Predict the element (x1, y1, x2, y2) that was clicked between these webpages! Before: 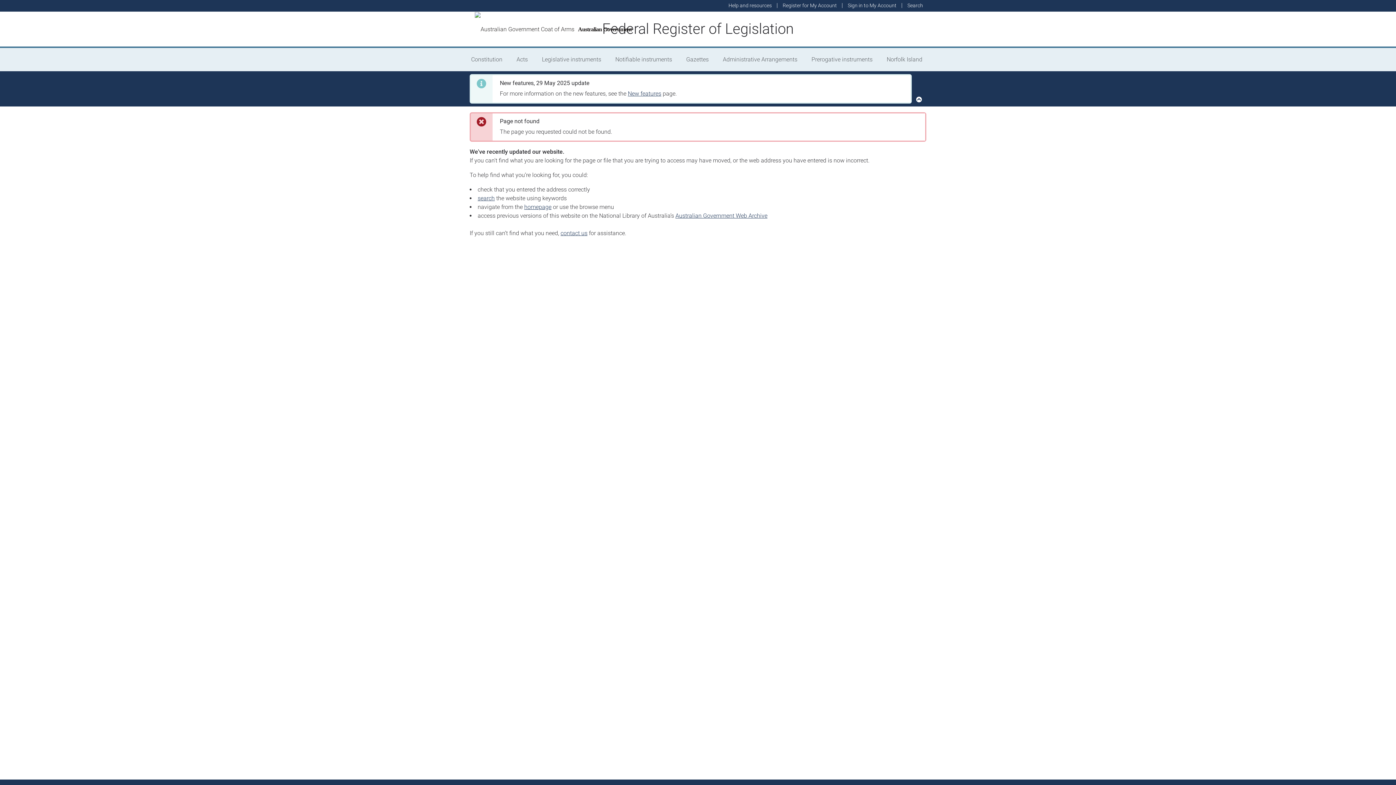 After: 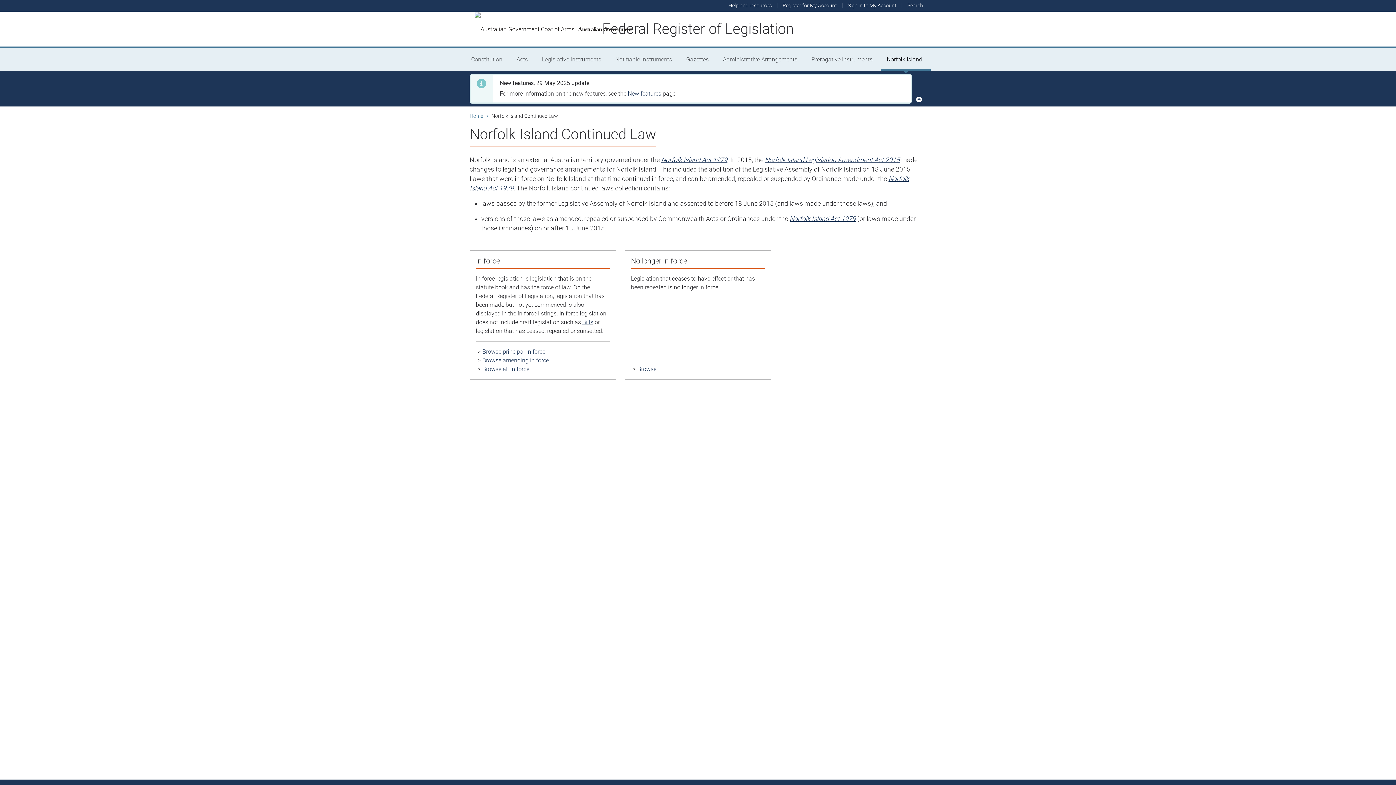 Action: bbox: (881, 48, 930, 71) label: Norfolk Island